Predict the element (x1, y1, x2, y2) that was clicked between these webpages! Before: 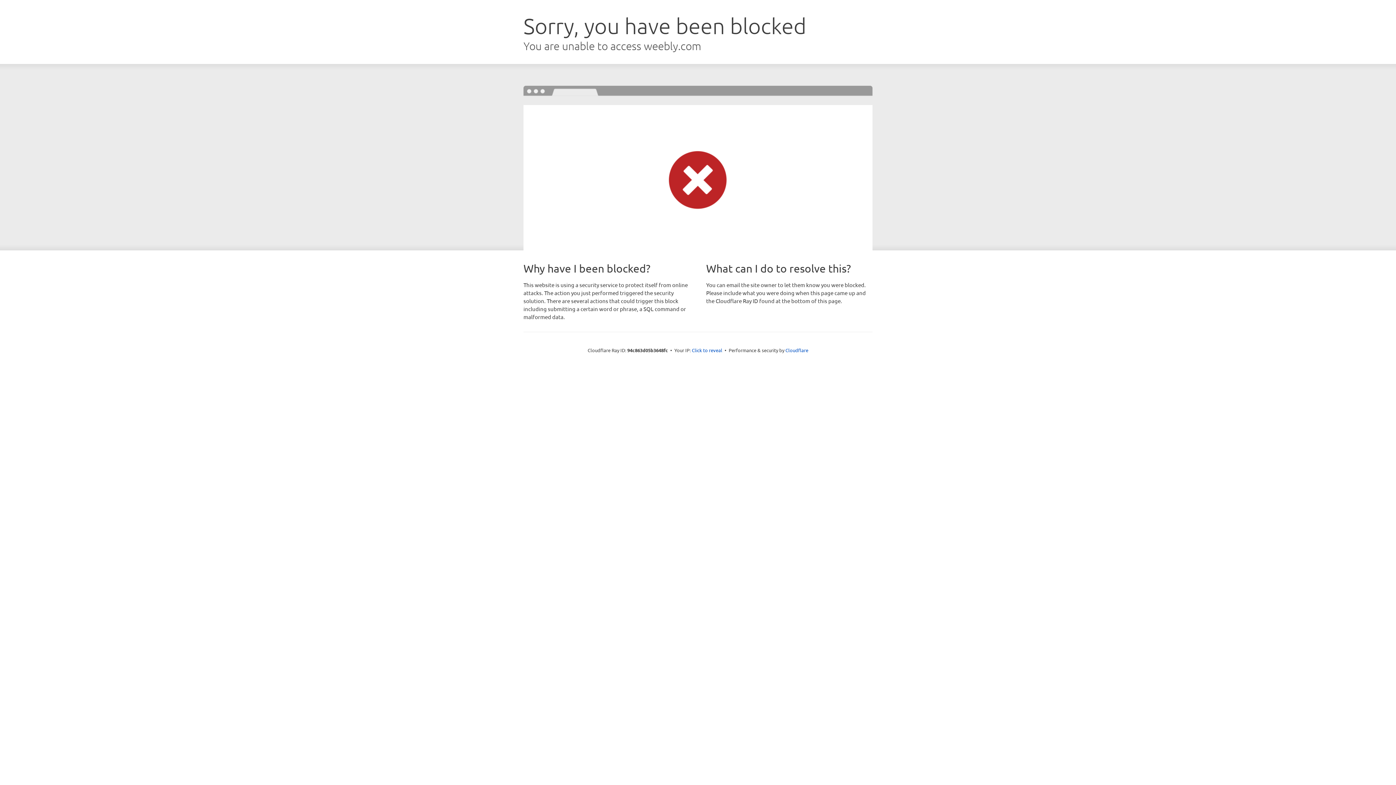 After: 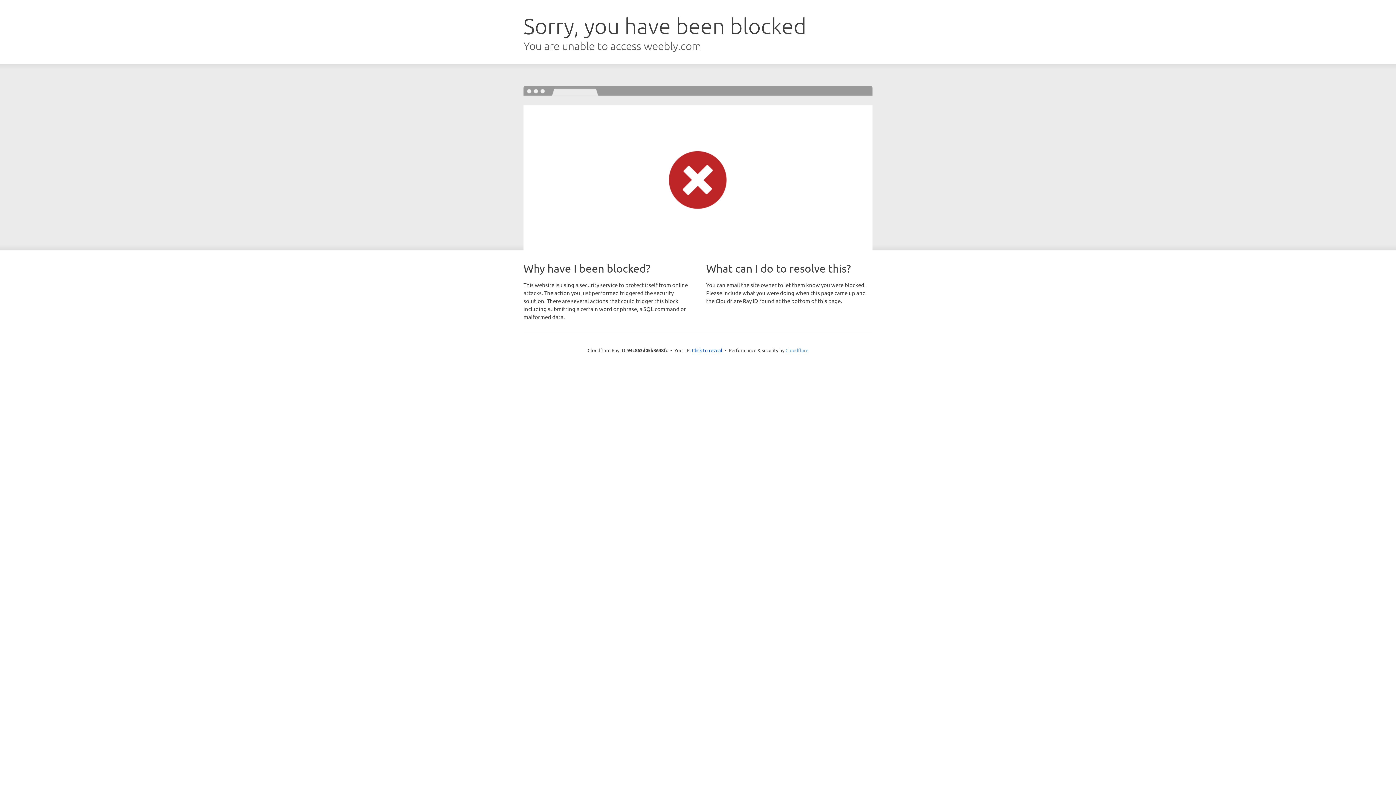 Action: label: Cloudflare bbox: (785, 347, 808, 353)